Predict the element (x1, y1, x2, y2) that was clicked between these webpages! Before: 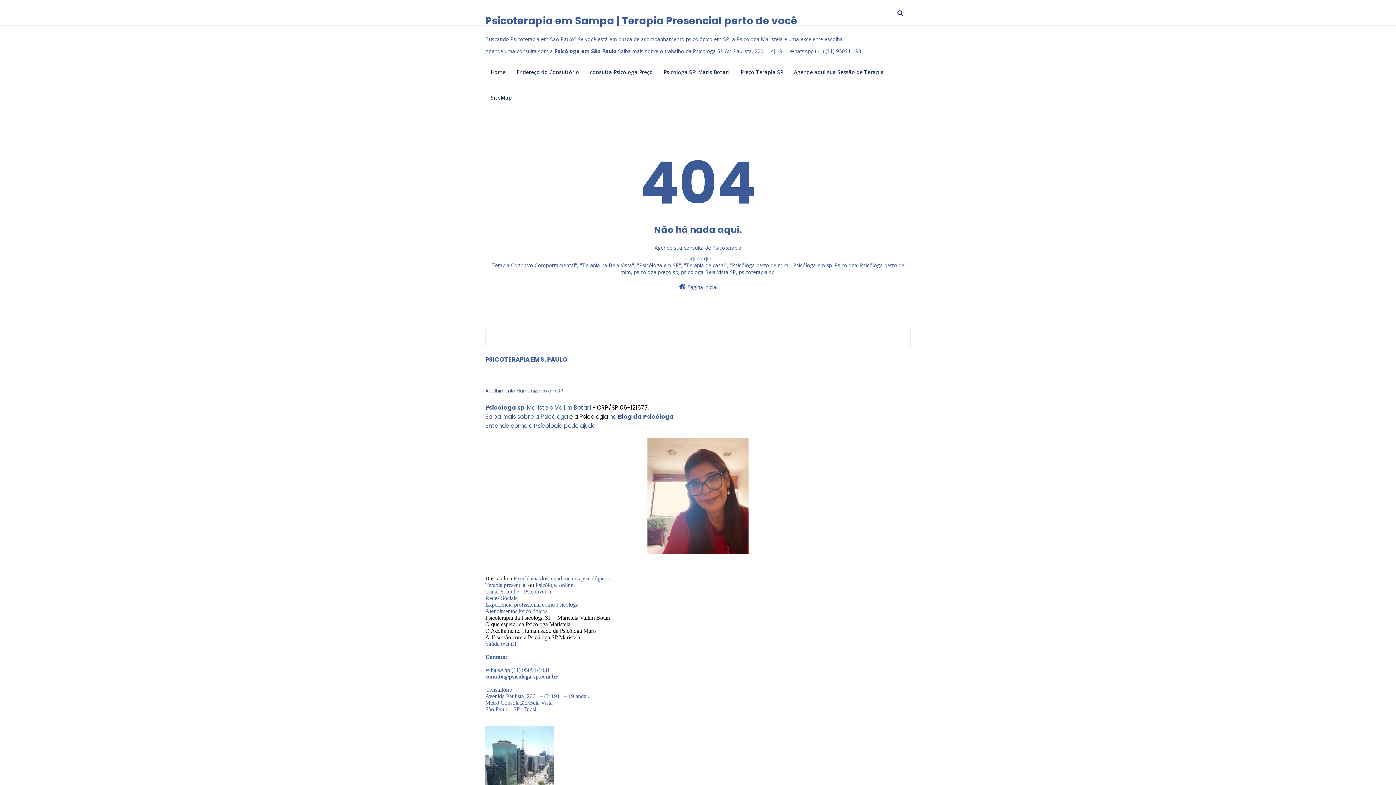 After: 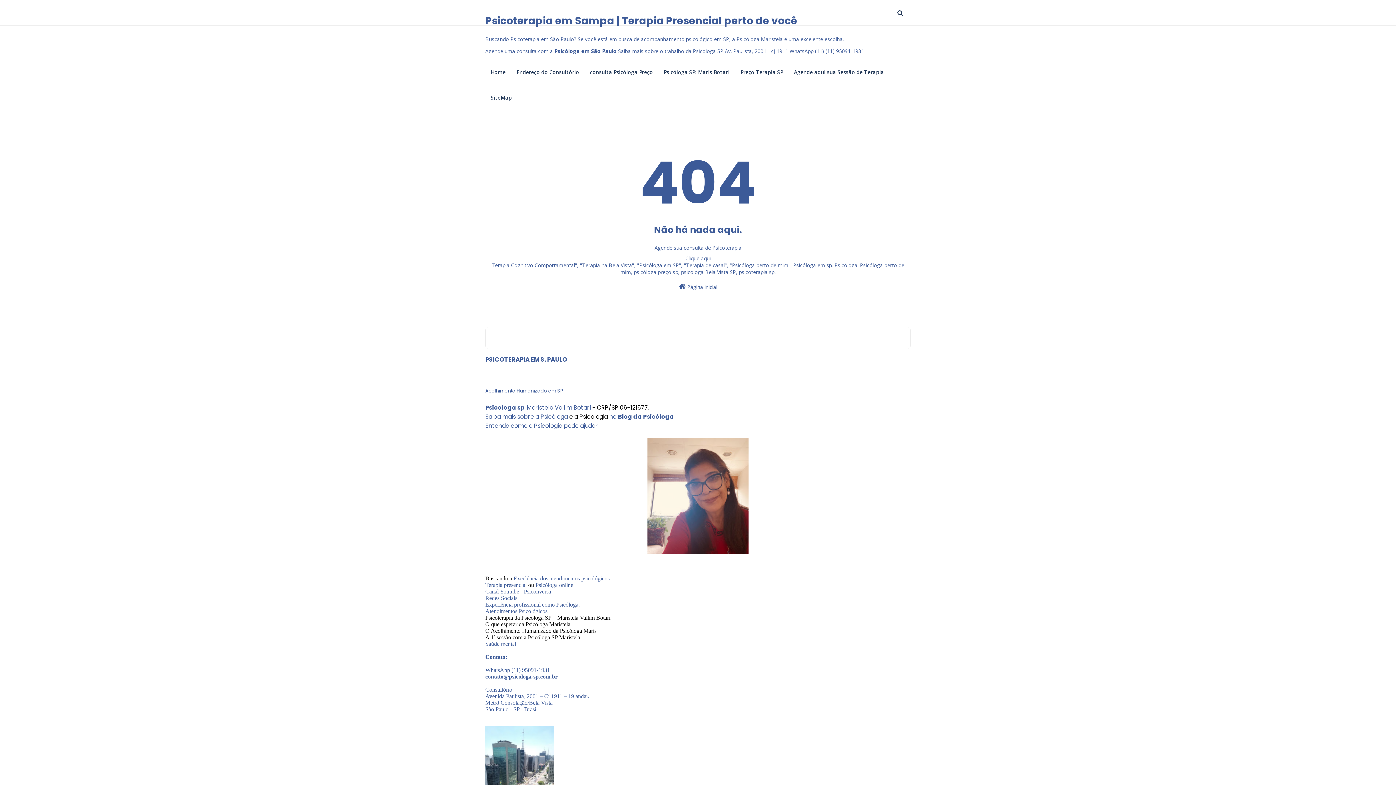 Action: bbox: (513, 575, 609, 581) label: Excelência dos atendimentos psicológicos